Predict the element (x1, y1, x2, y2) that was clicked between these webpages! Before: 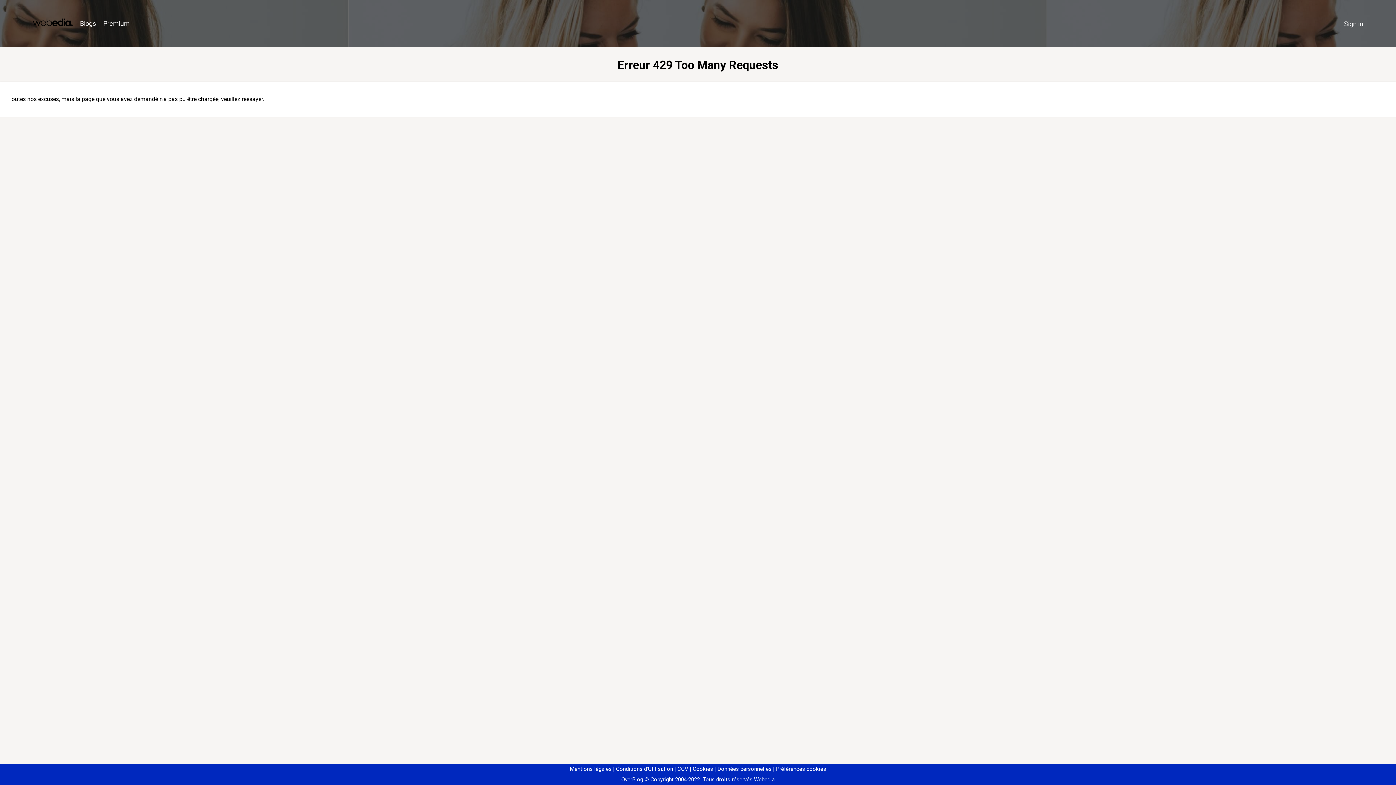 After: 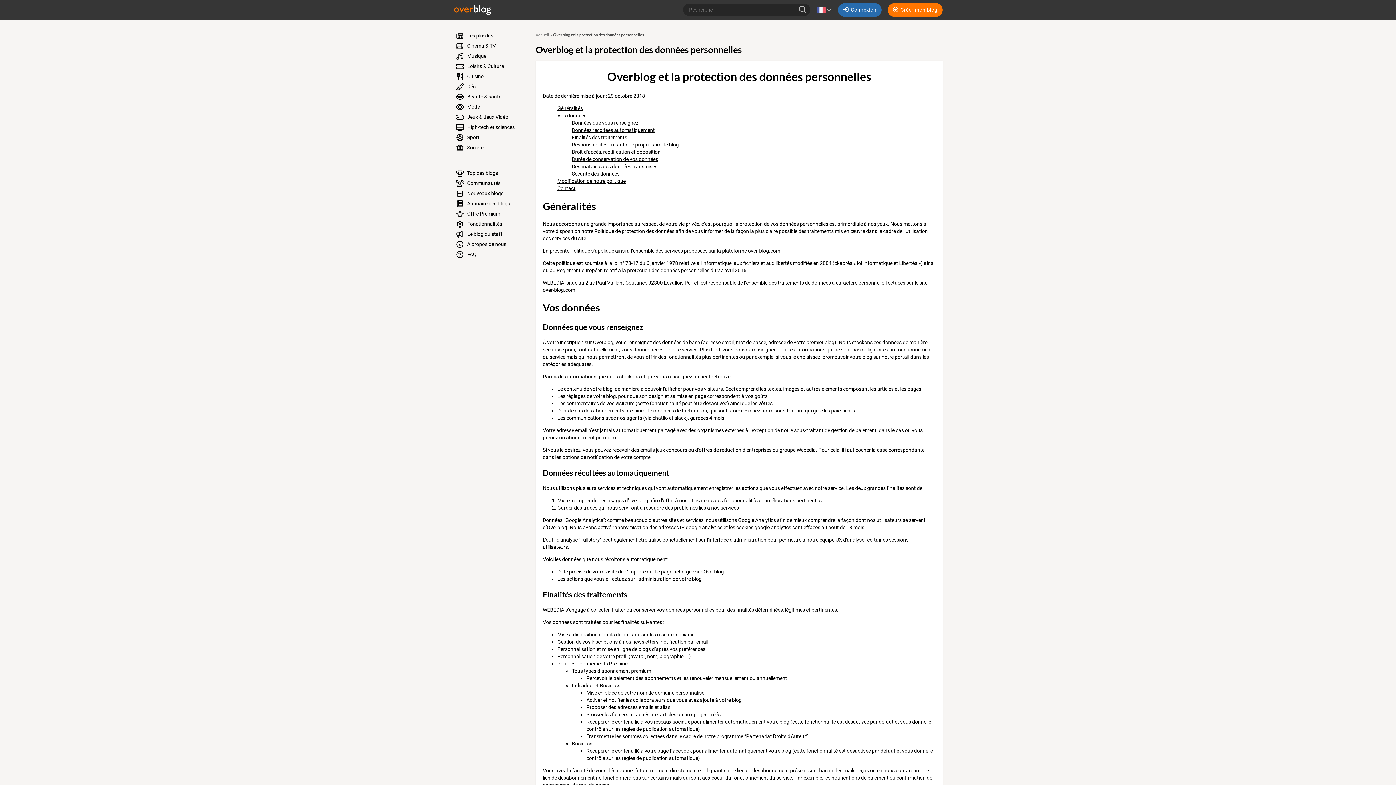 Action: label: Données personnelles bbox: (714, 766, 771, 772)